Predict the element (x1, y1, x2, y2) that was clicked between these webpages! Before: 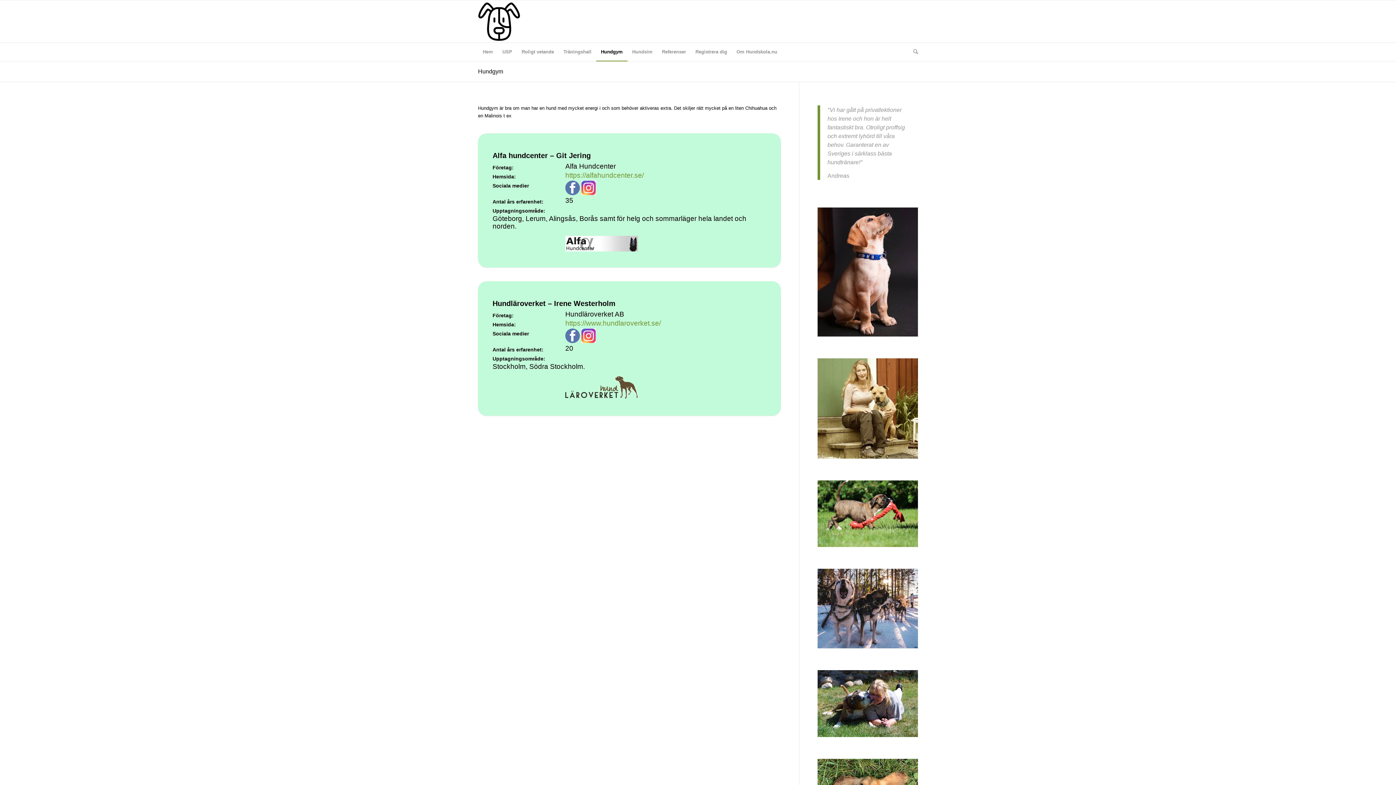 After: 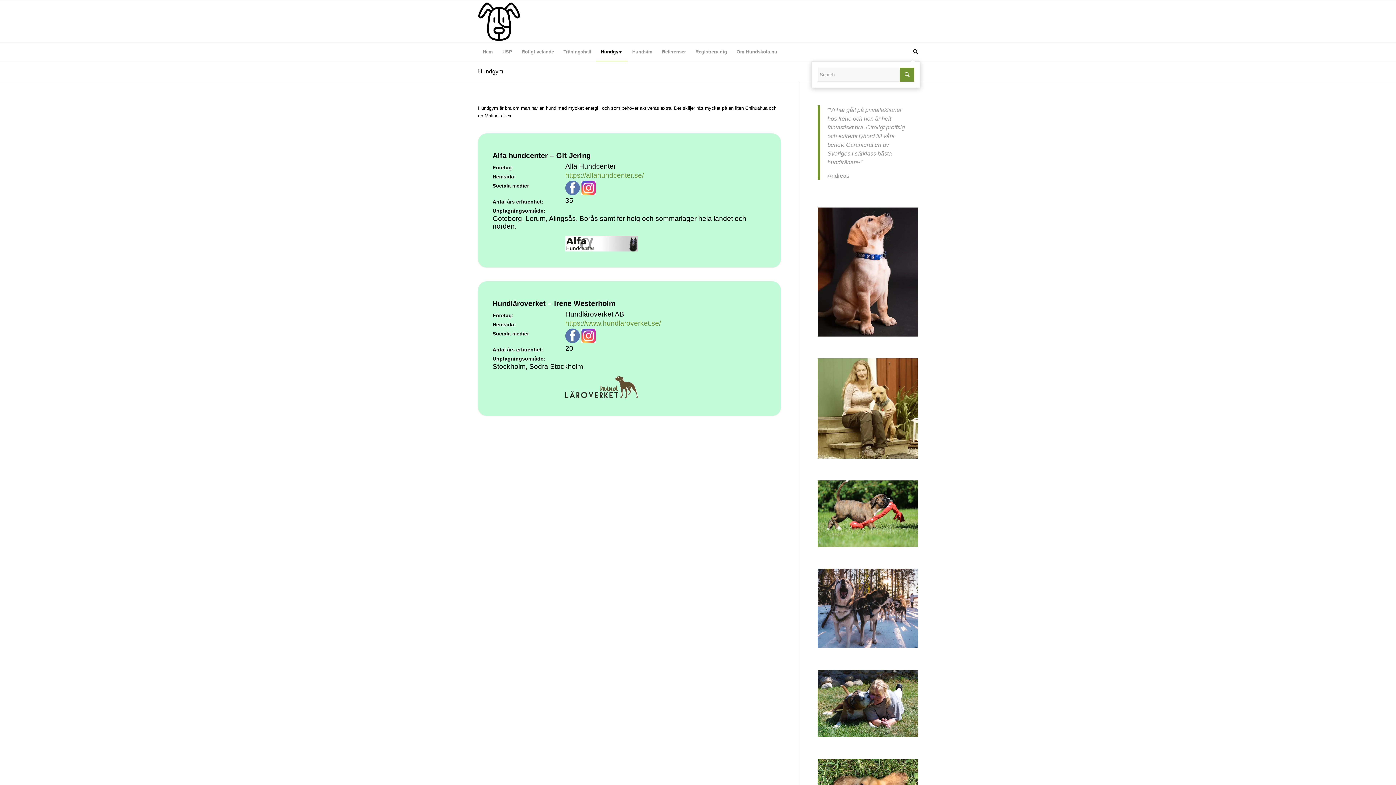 Action: label: Search bbox: (908, 42, 918, 61)